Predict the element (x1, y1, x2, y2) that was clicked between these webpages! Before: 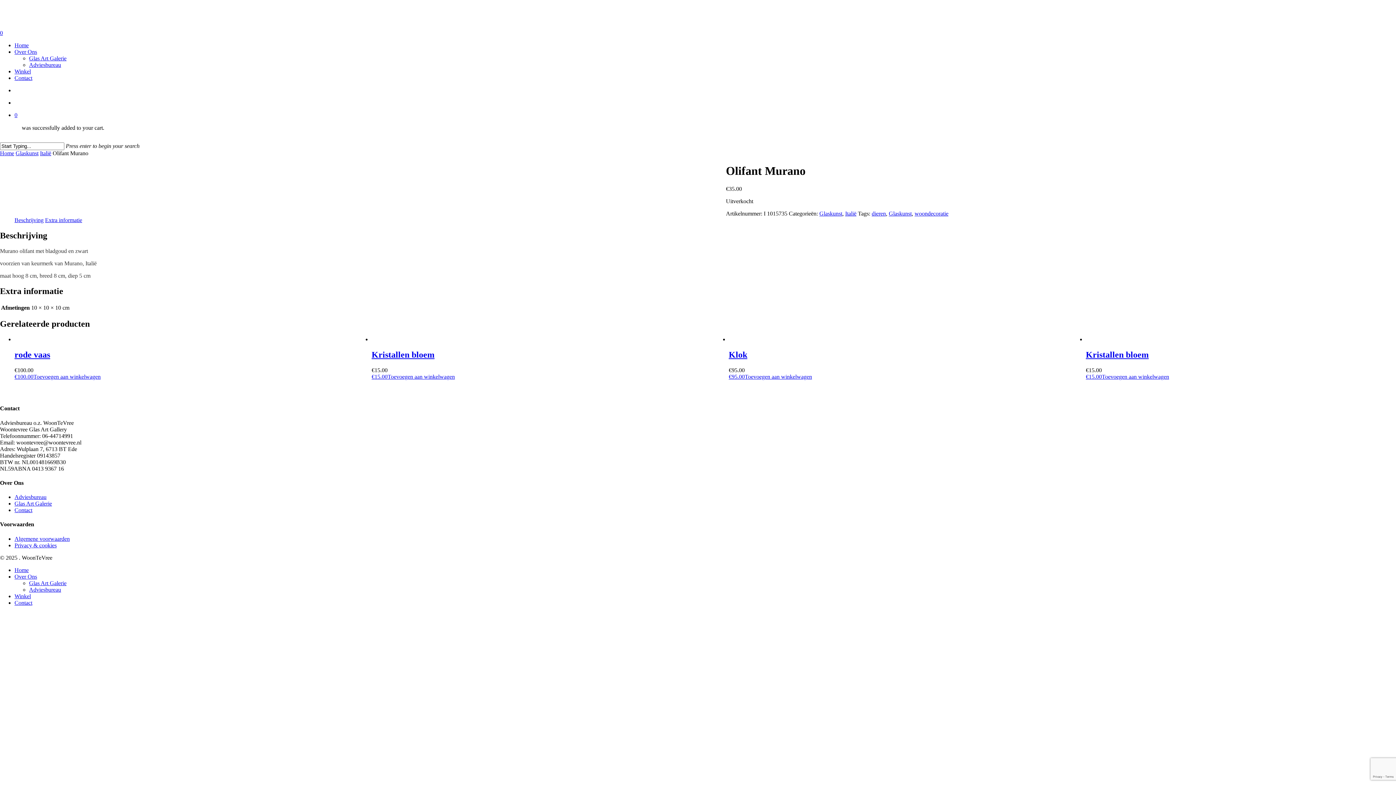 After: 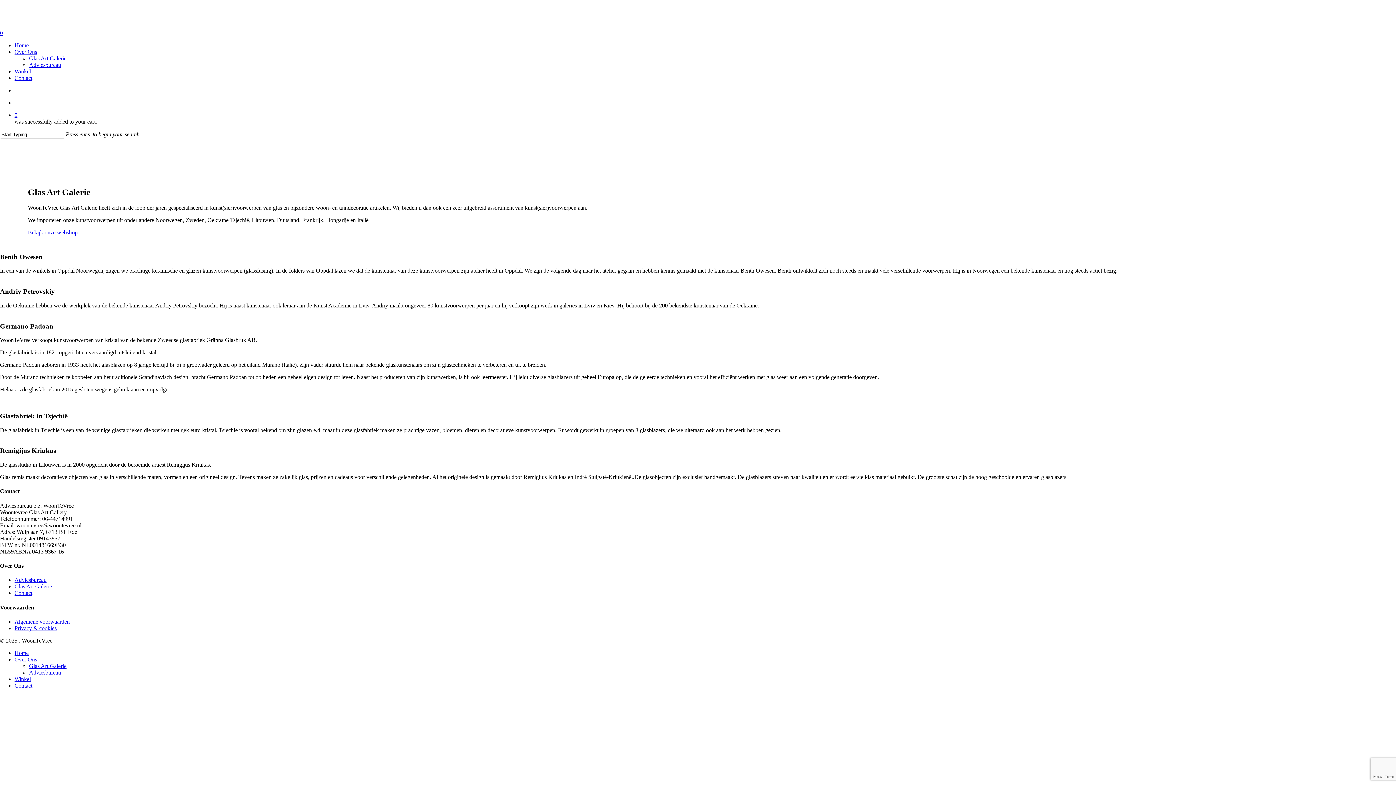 Action: bbox: (29, 55, 66, 61) label: Glas Art Galerie